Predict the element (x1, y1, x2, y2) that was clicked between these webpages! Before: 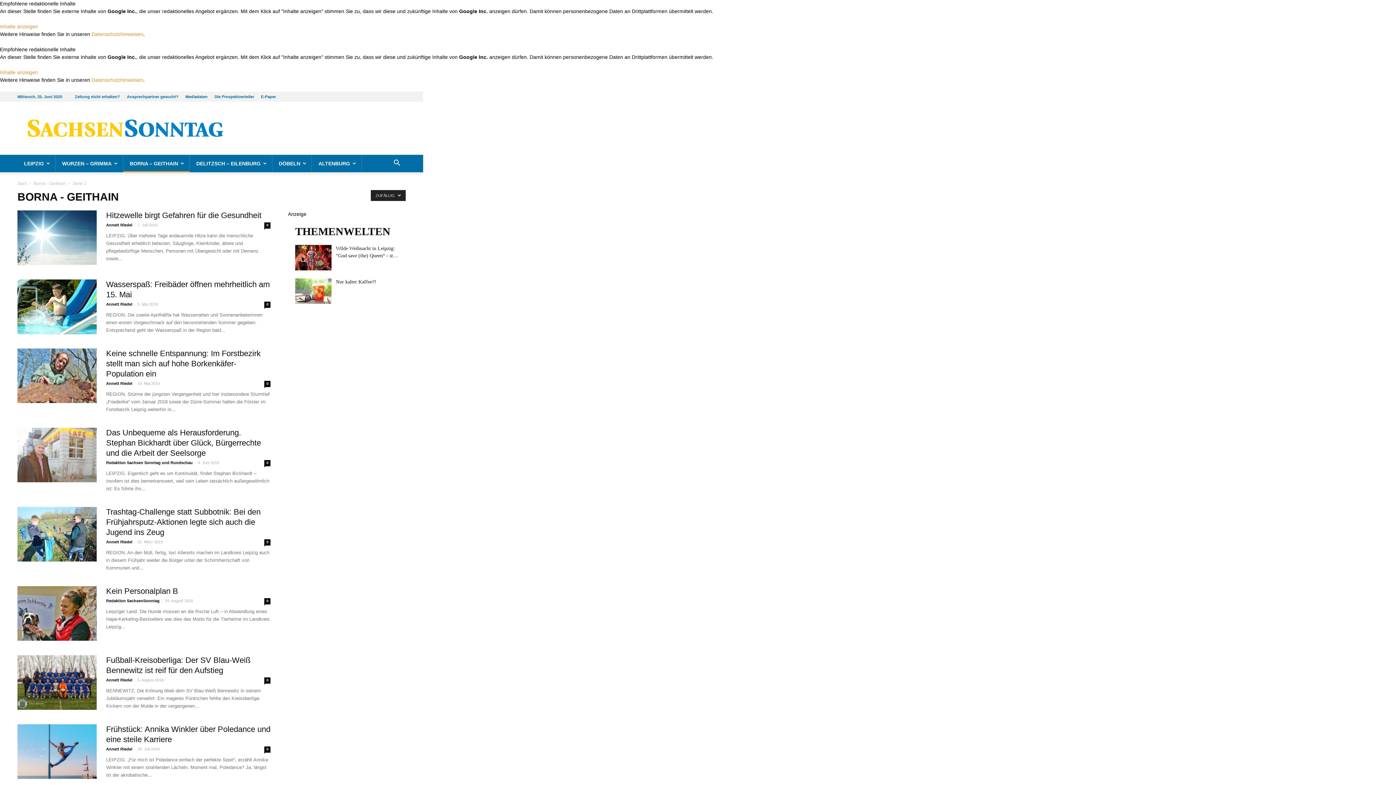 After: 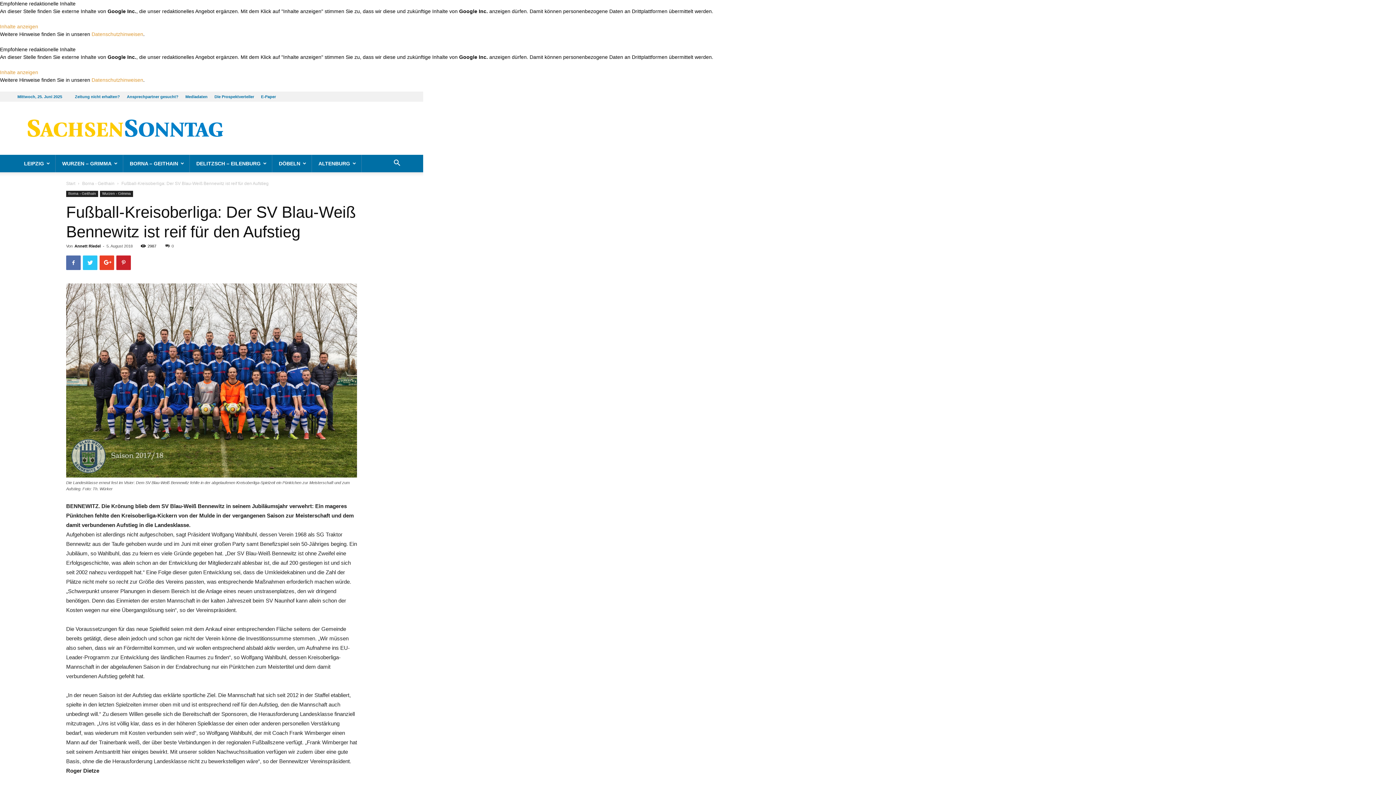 Action: bbox: (17, 655, 96, 710)